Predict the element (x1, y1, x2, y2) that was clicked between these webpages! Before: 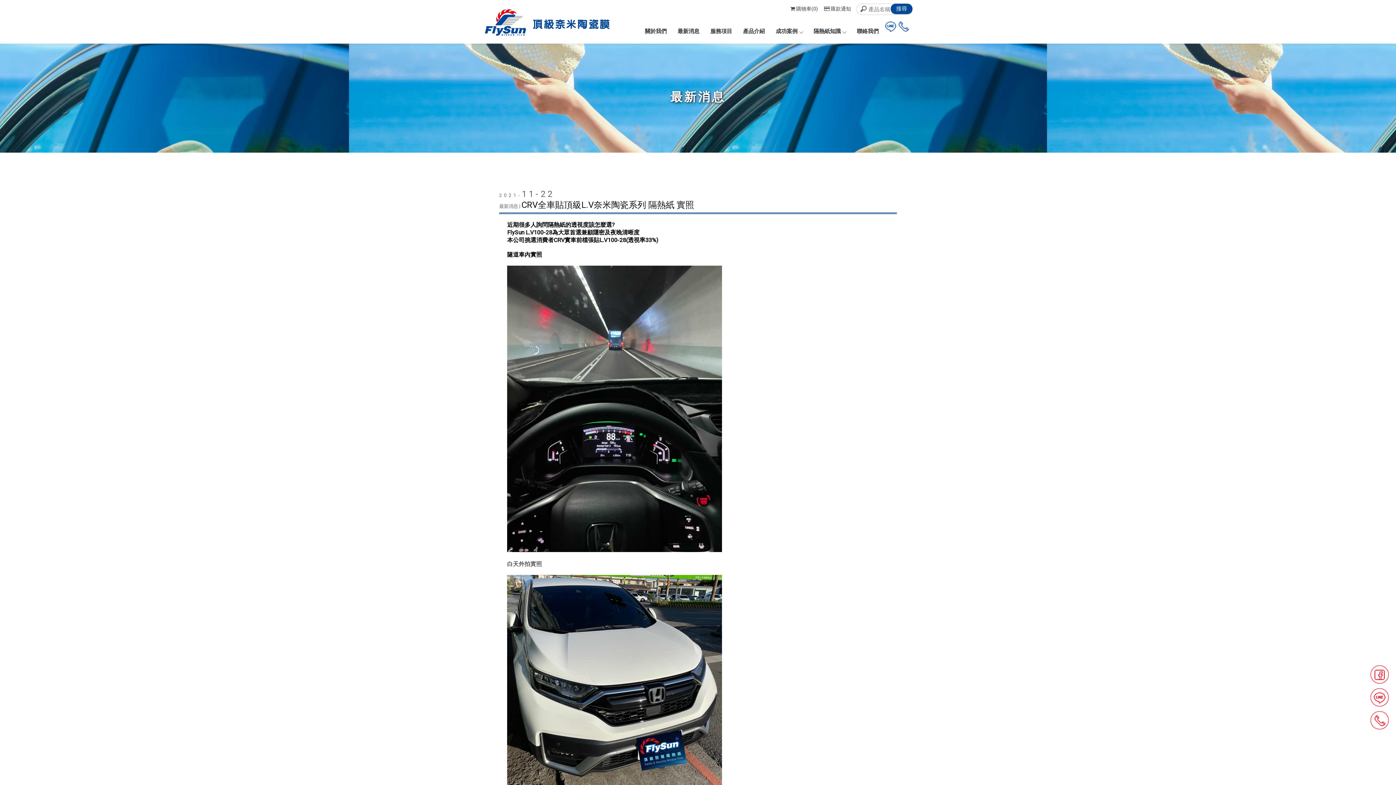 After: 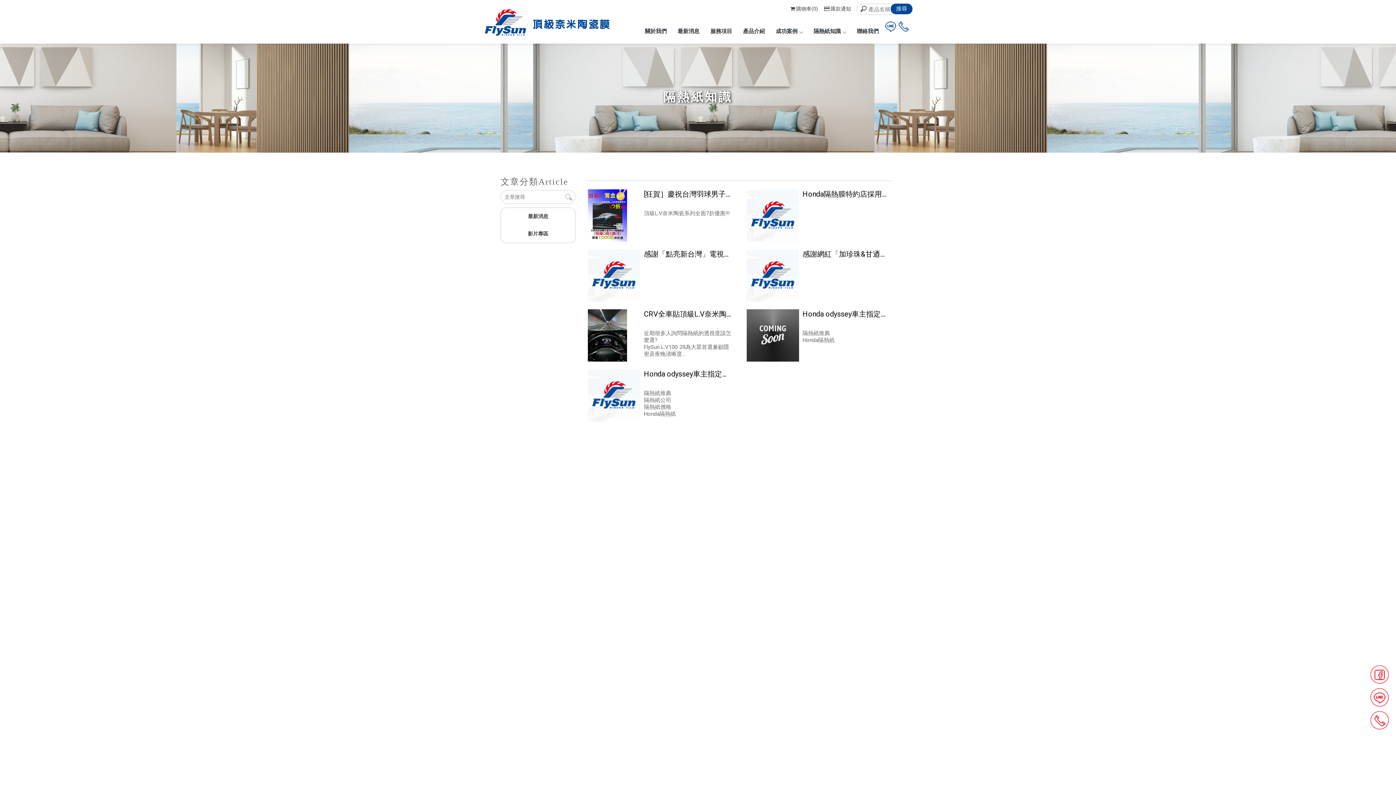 Action: label: 隔熱紙知識 bbox: (808, 24, 851, 39)